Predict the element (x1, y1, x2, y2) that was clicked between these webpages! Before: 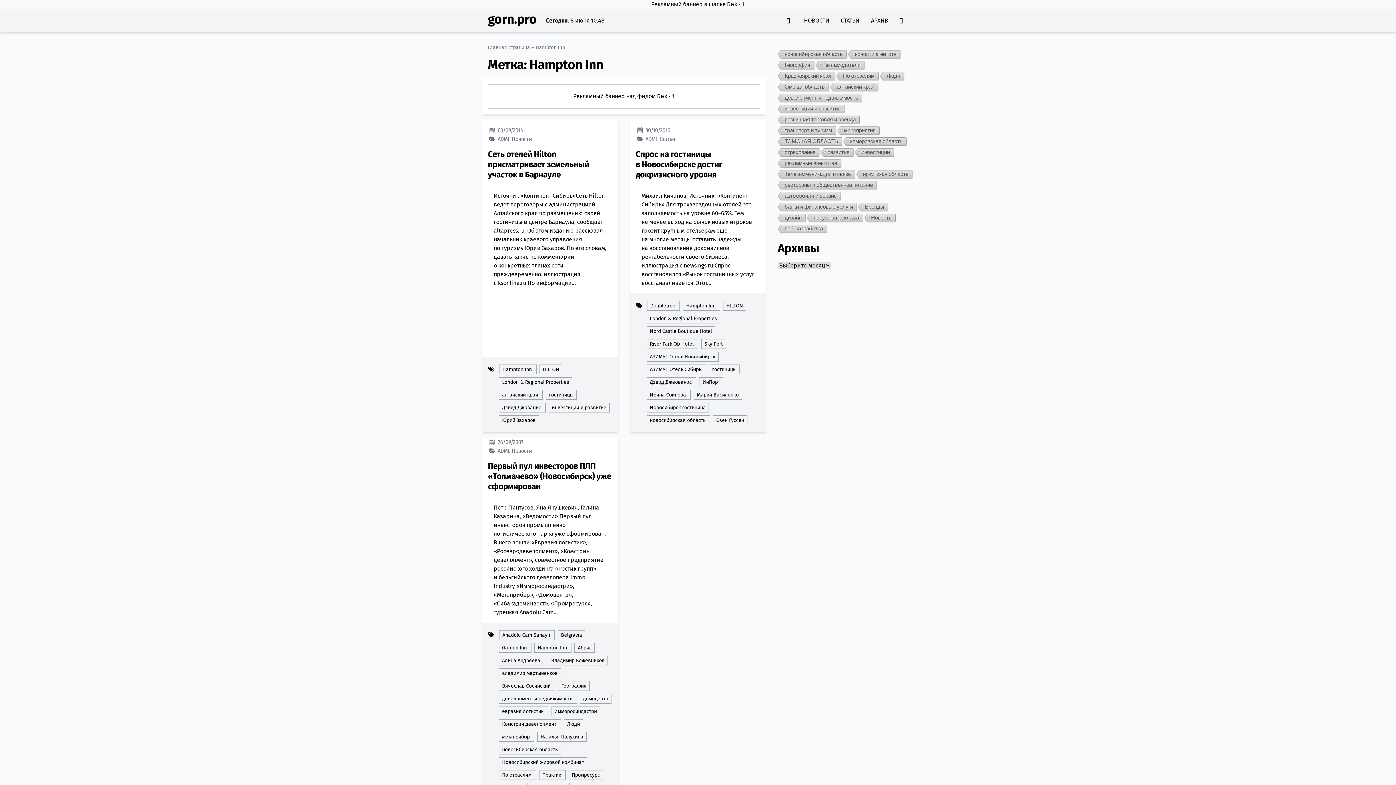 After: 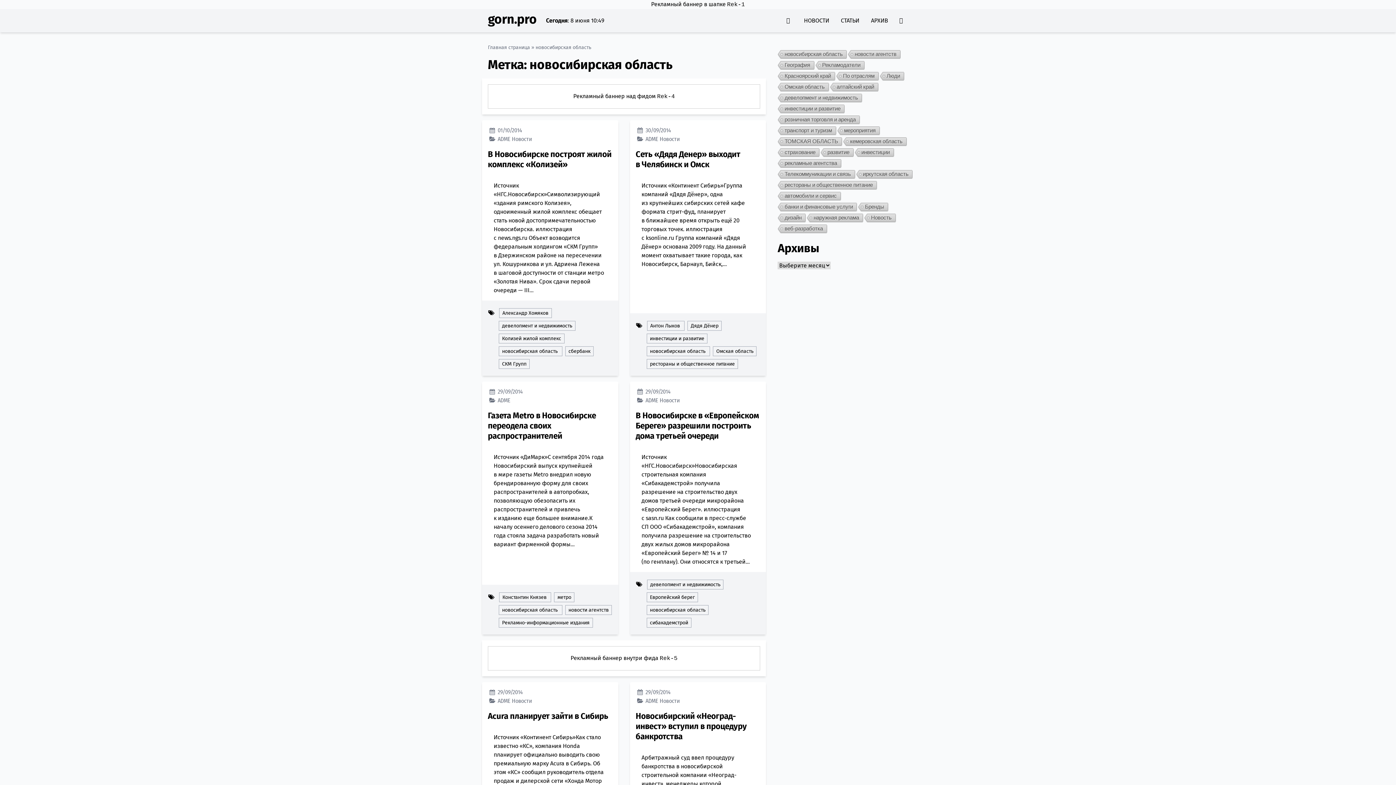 Action: label: новосибирская область bbox: (777, 50, 846, 59)